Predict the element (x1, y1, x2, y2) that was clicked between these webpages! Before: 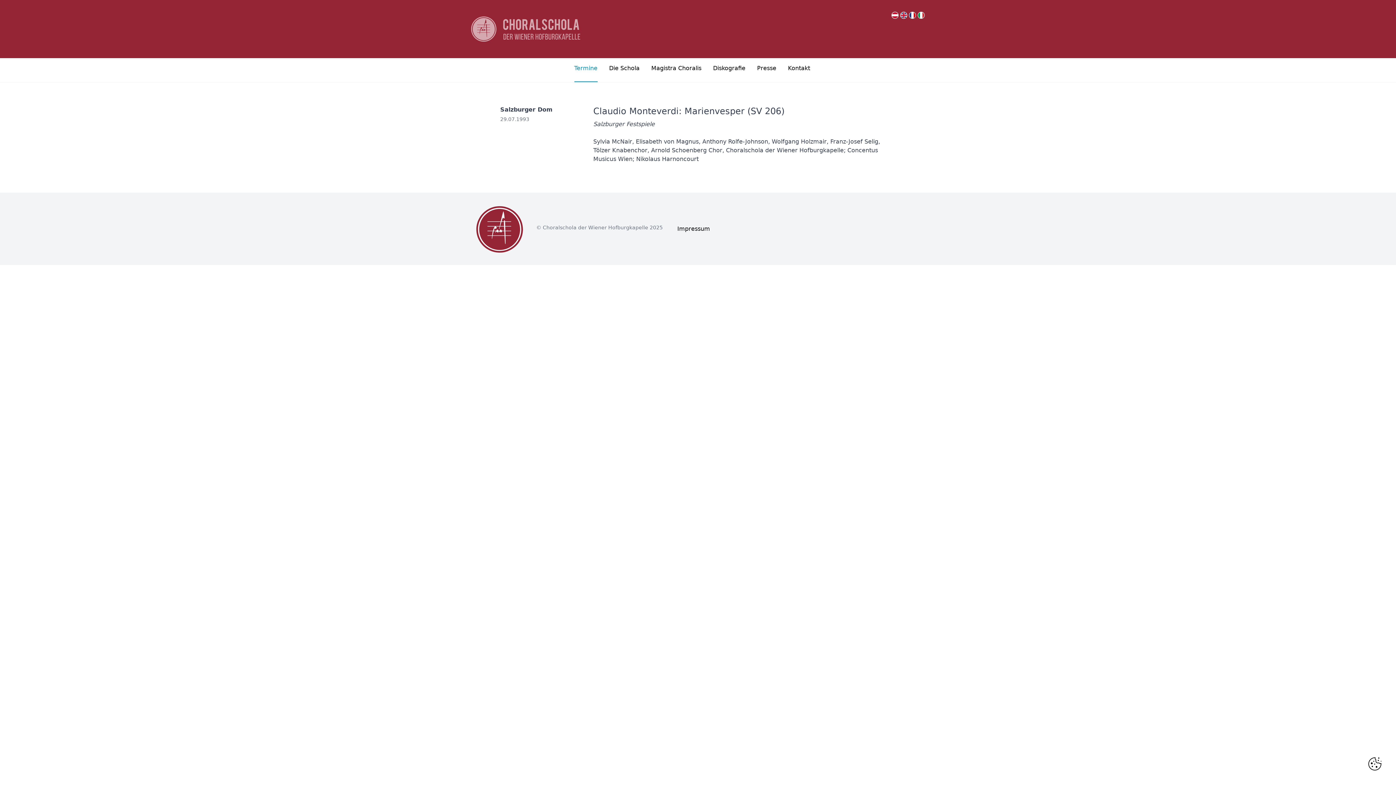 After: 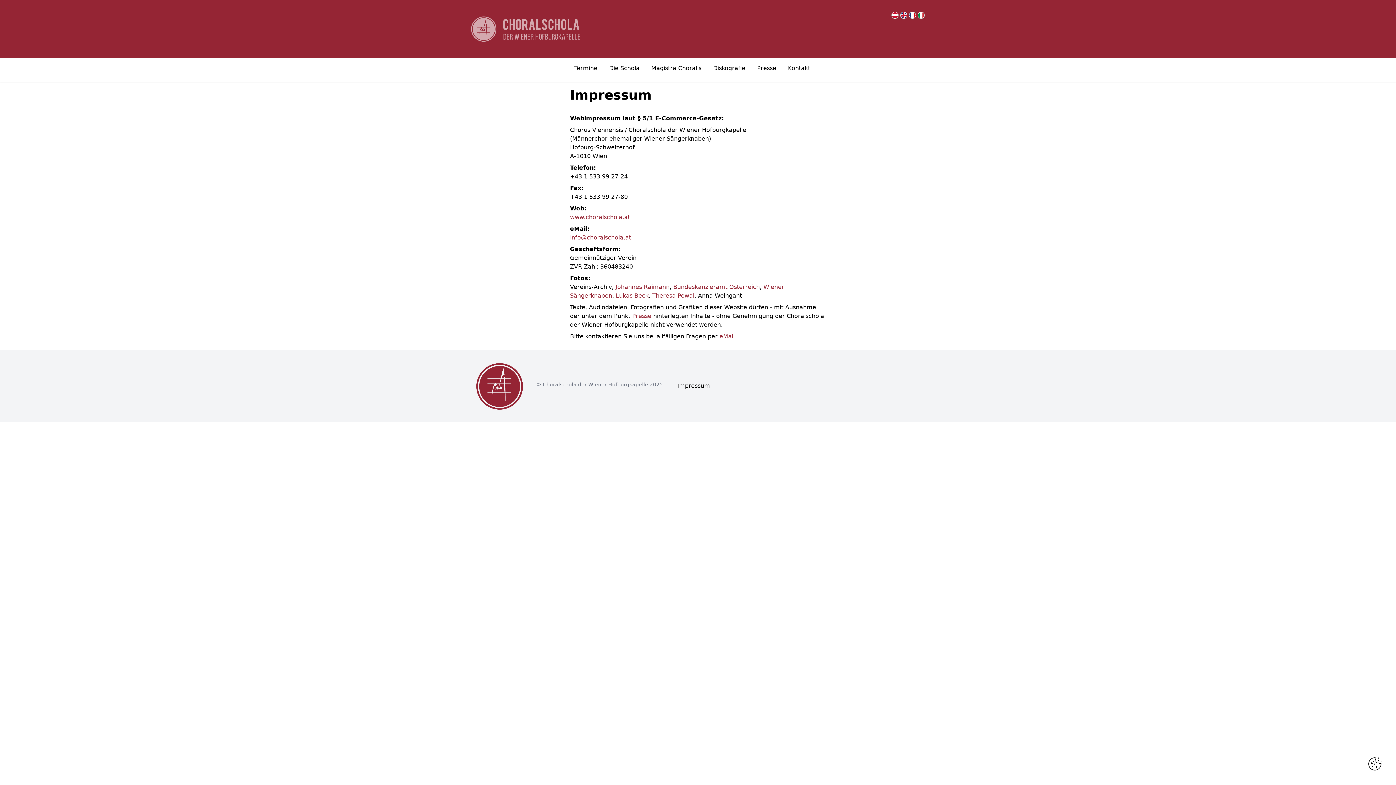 Action: label: Impressum bbox: (677, 225, 710, 232)